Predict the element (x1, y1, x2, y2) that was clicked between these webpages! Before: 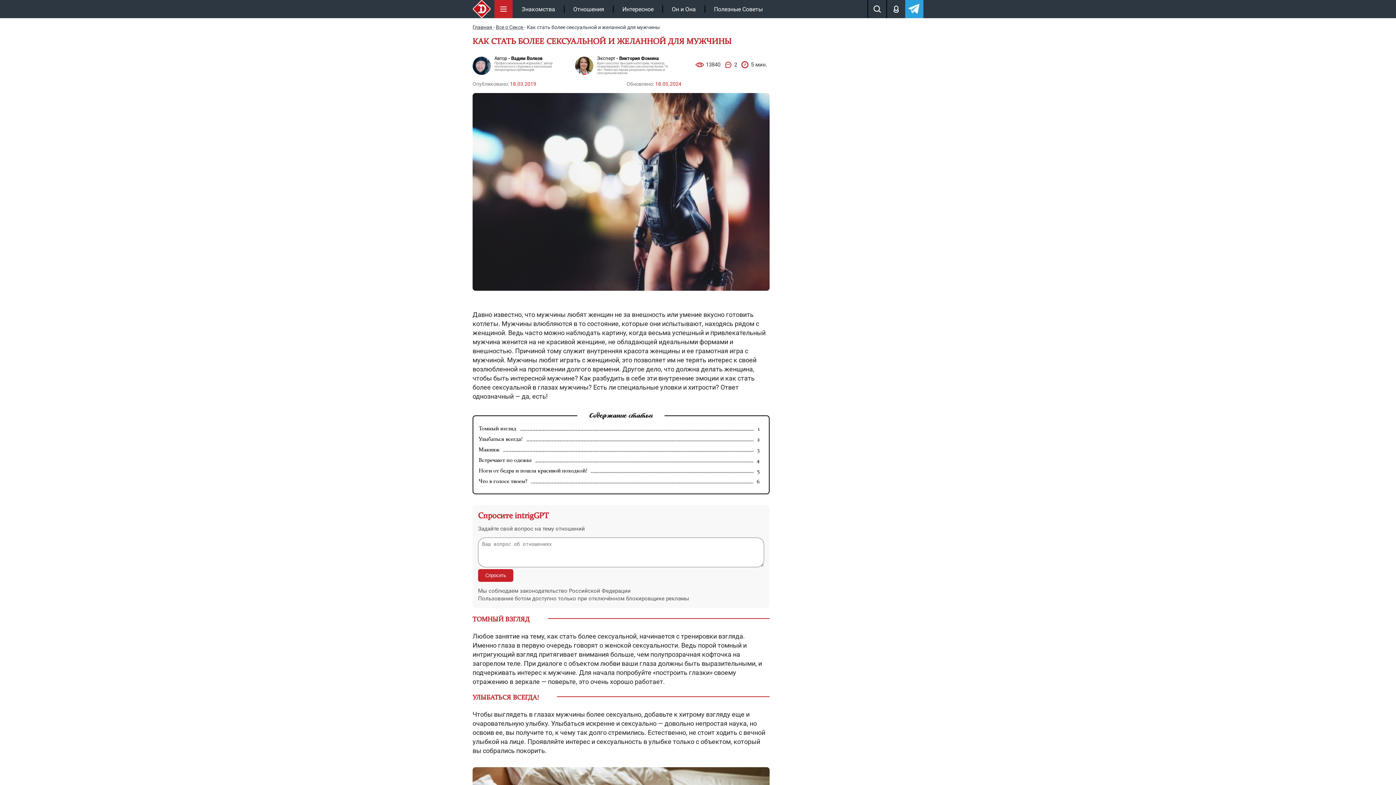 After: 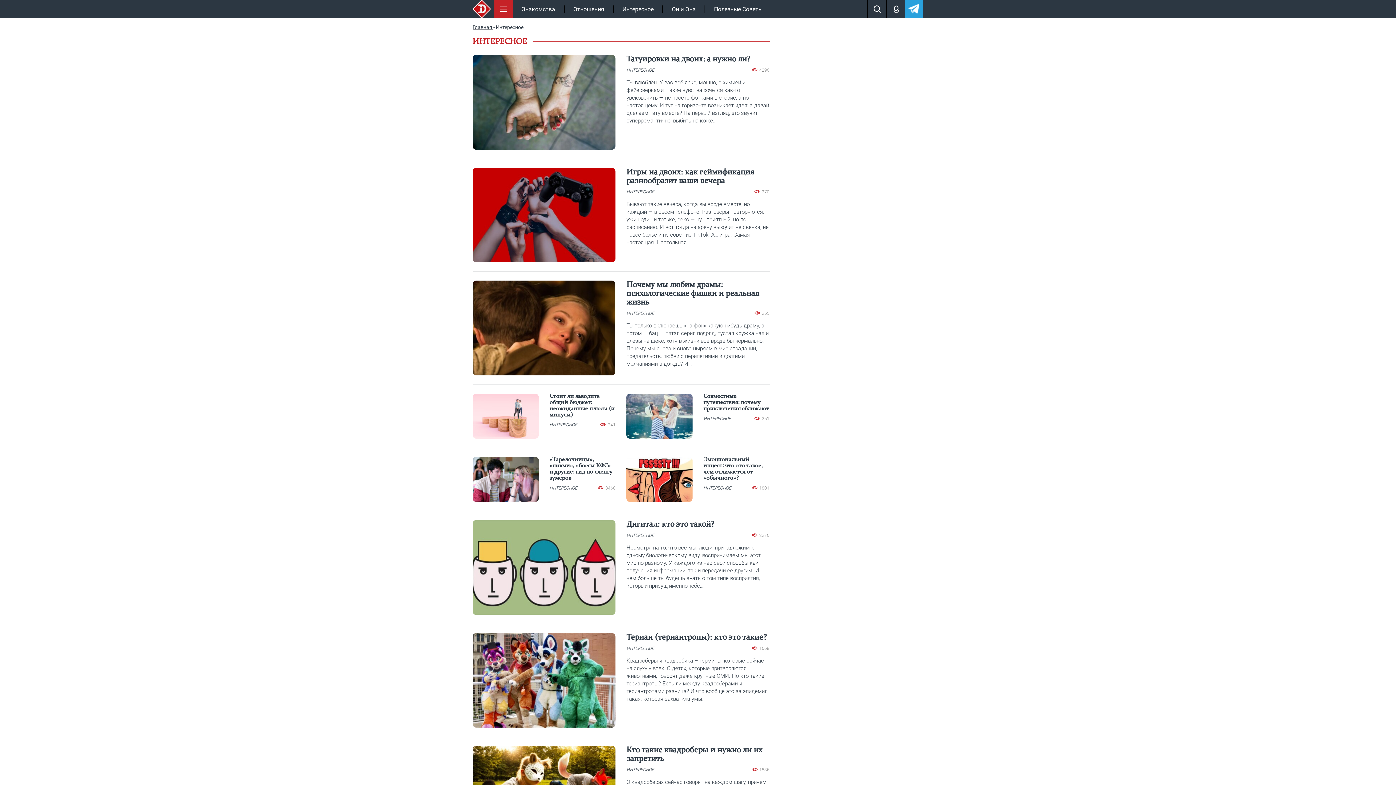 Action: bbox: (613, 0, 662, 18) label: Интересное